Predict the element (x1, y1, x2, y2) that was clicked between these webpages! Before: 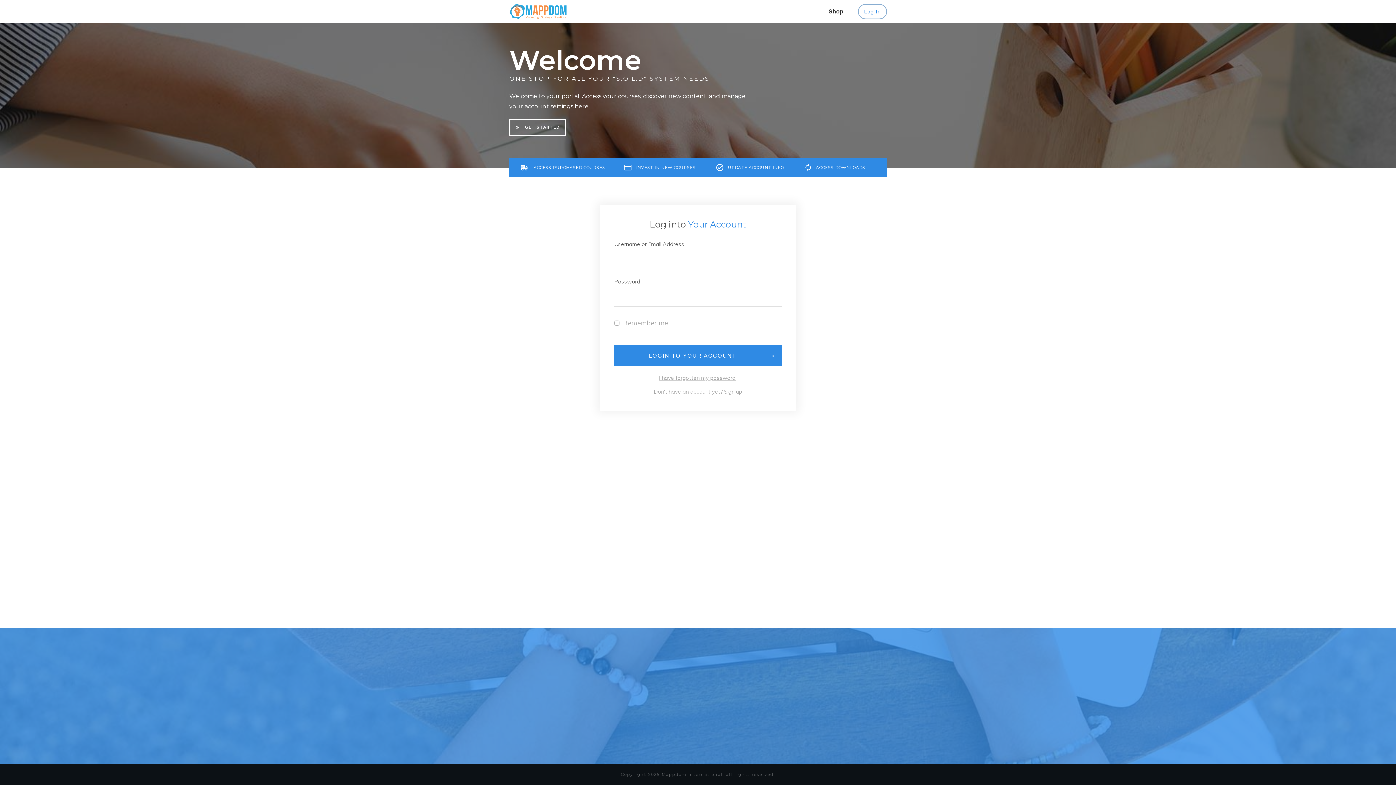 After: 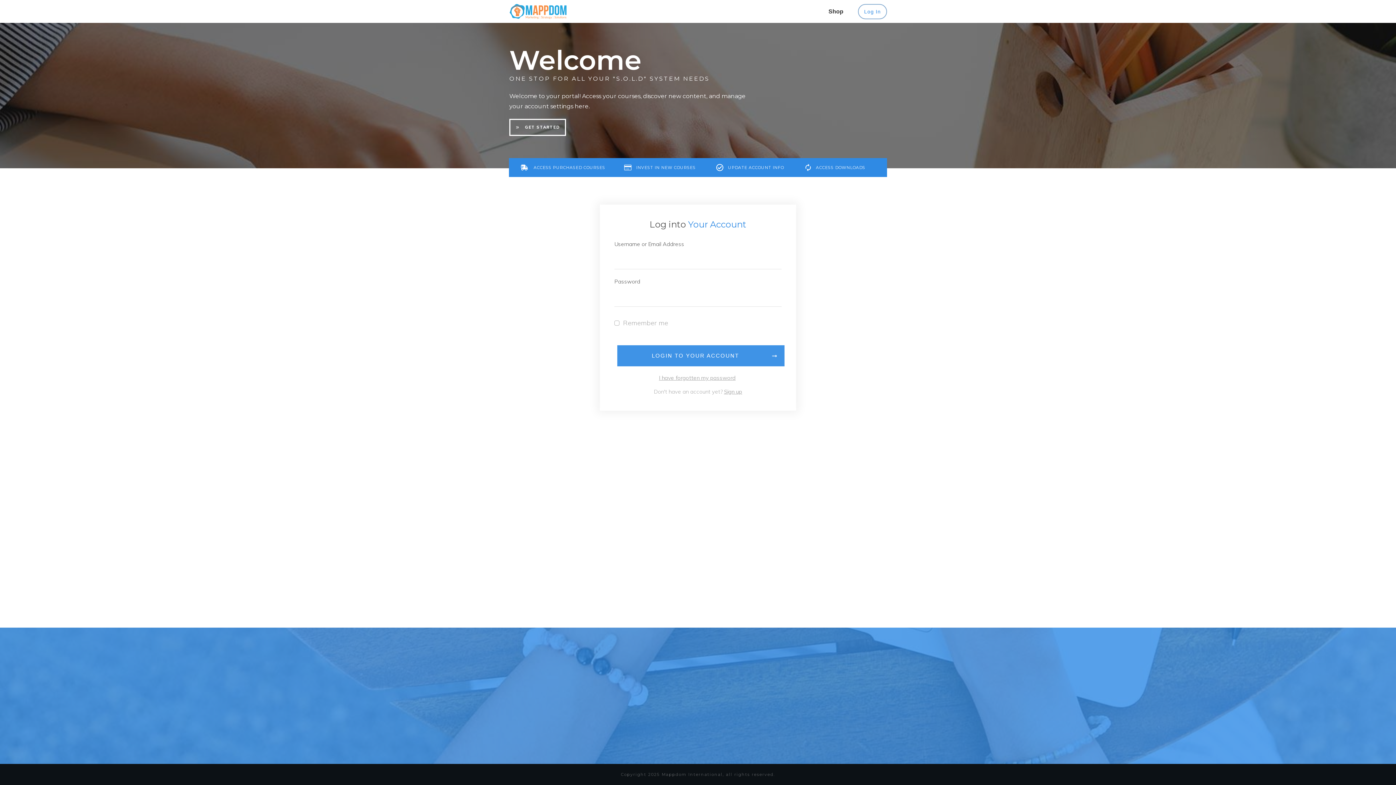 Action: bbox: (614, 345, 781, 366) label: LOGIN TO YOUR ACCOUNT